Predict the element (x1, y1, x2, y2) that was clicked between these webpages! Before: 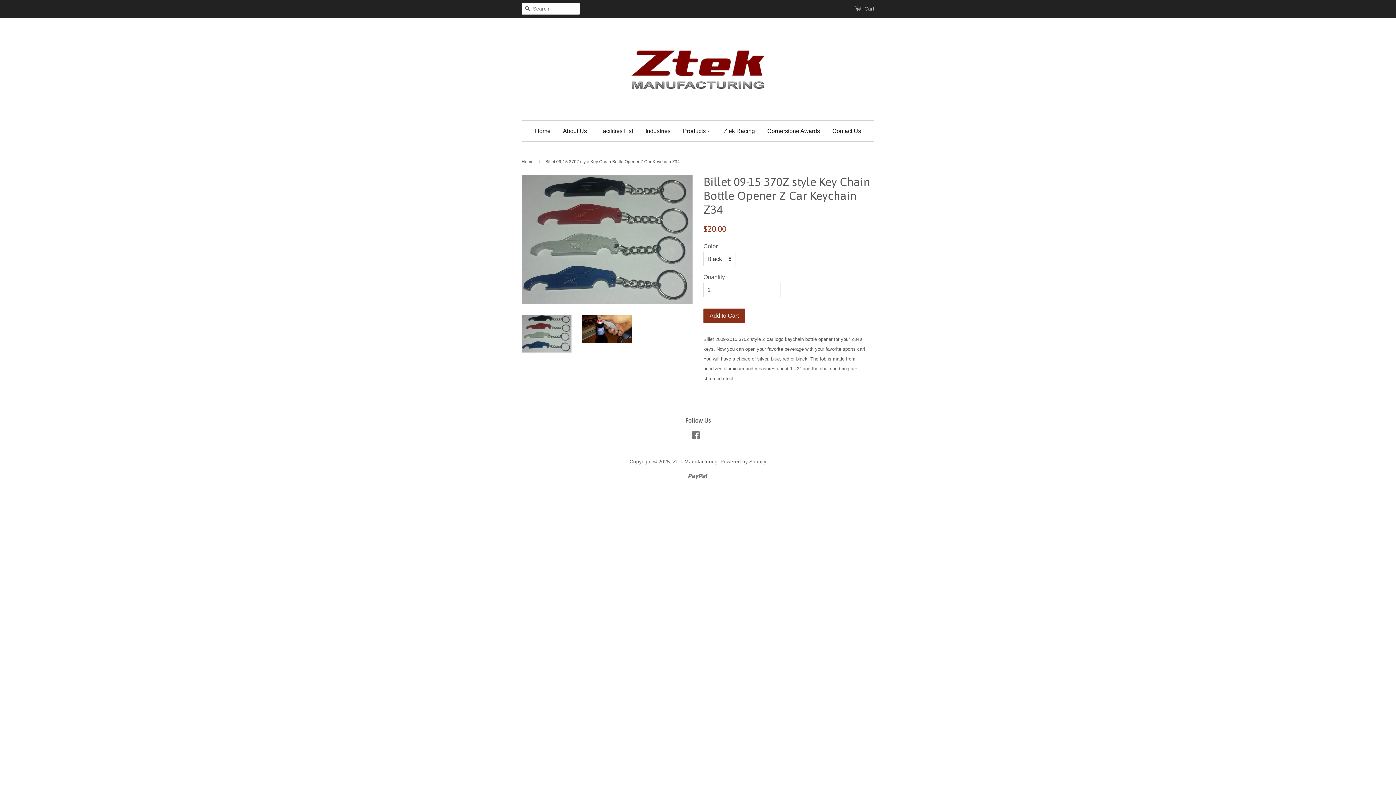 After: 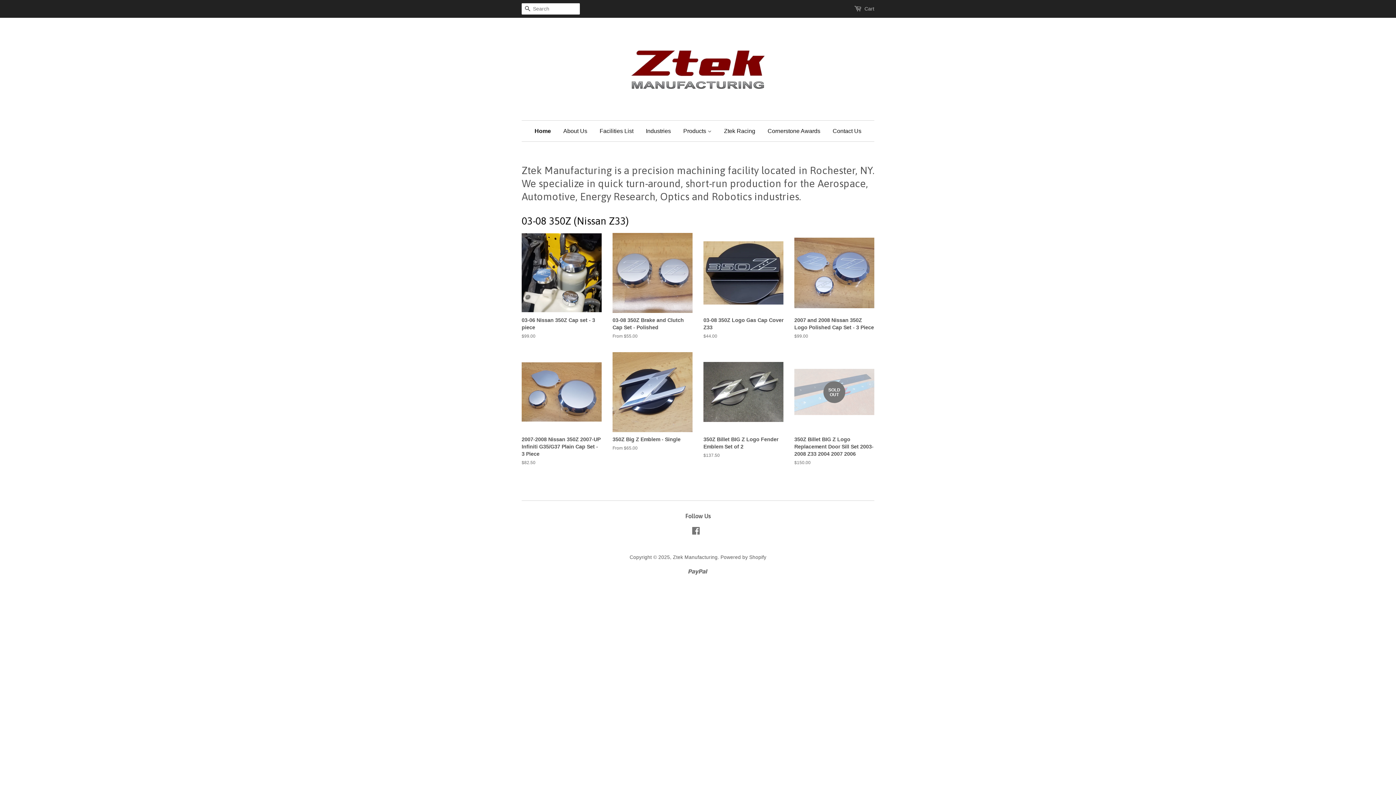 Action: label: Home bbox: (521, 159, 535, 164)